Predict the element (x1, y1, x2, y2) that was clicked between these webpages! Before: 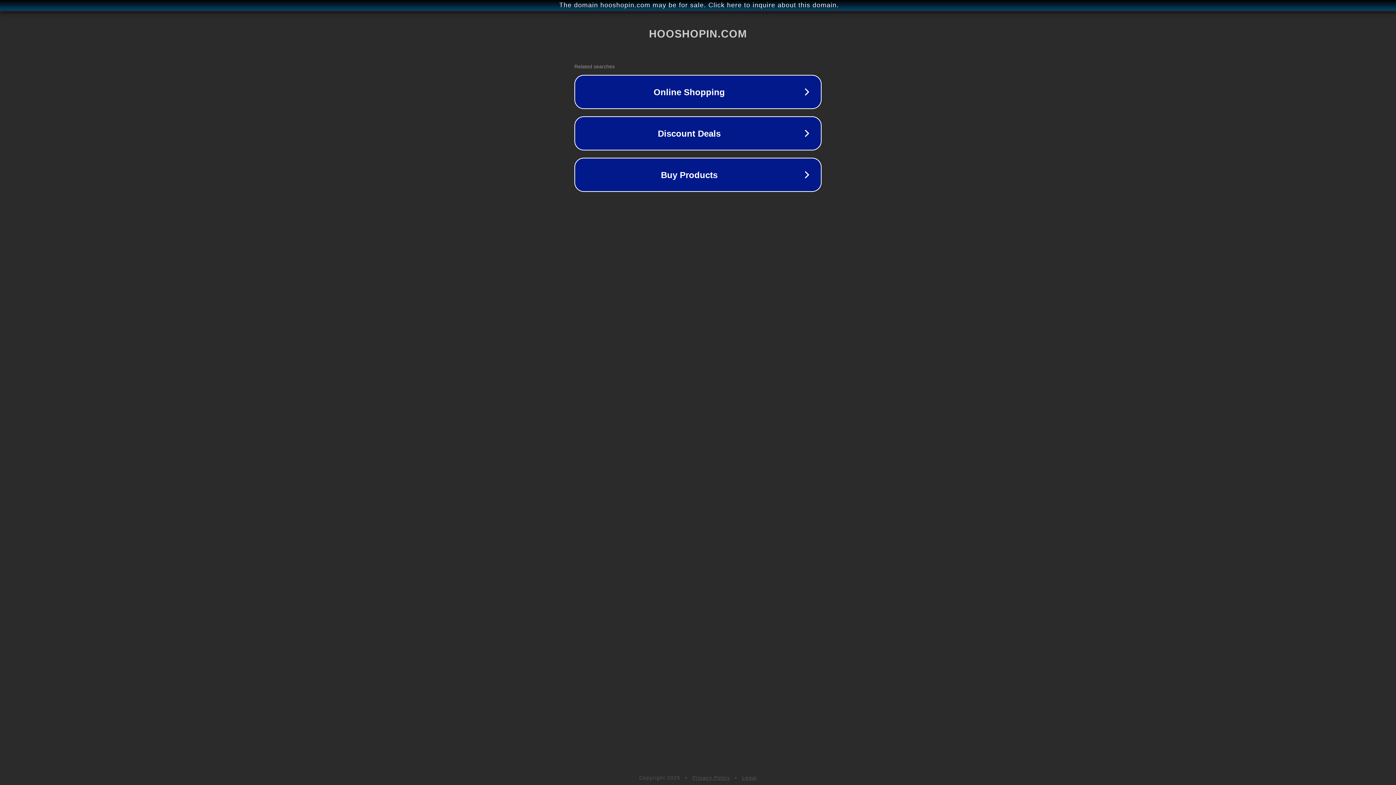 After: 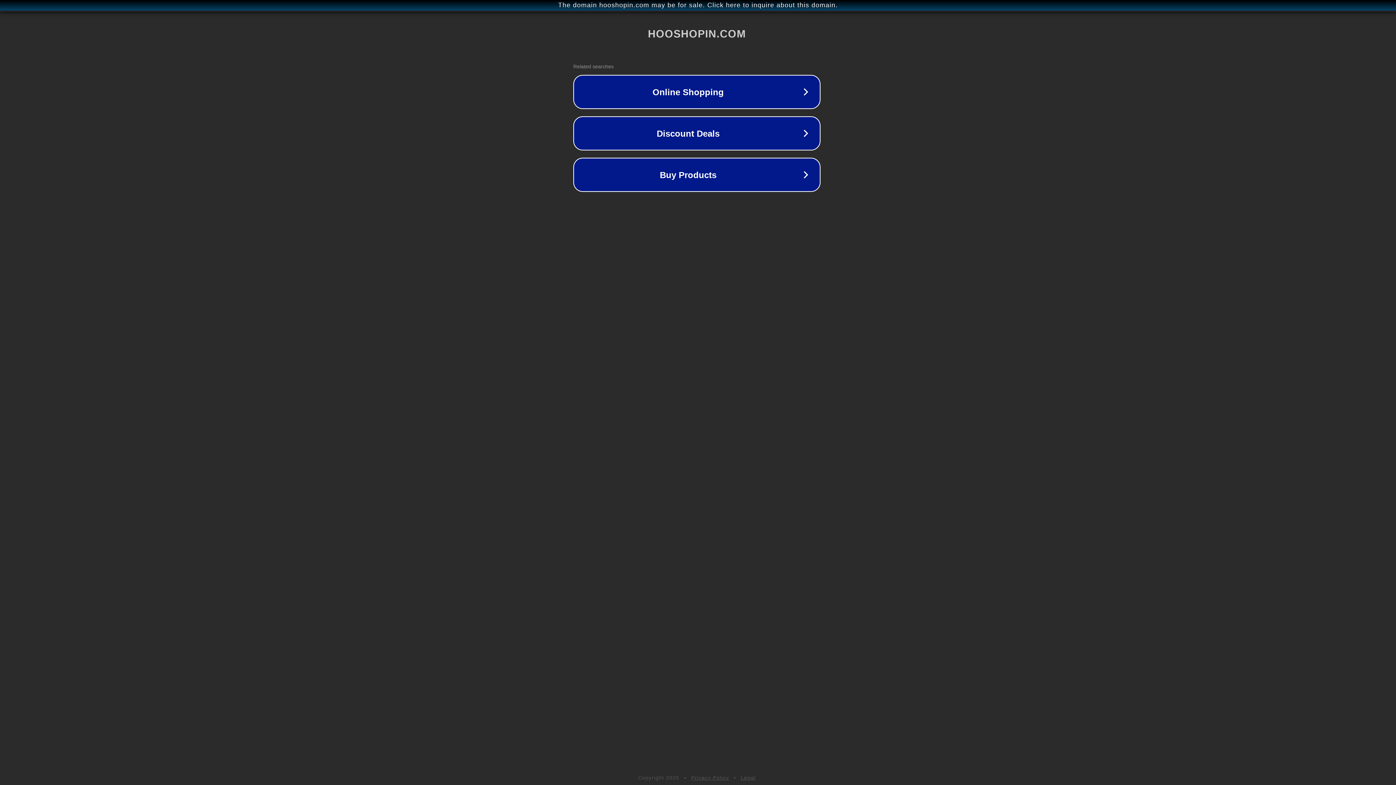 Action: bbox: (1, 1, 1397, 9) label: The domain hooshopin.com may be for sale. Click here to inquire about this domain.